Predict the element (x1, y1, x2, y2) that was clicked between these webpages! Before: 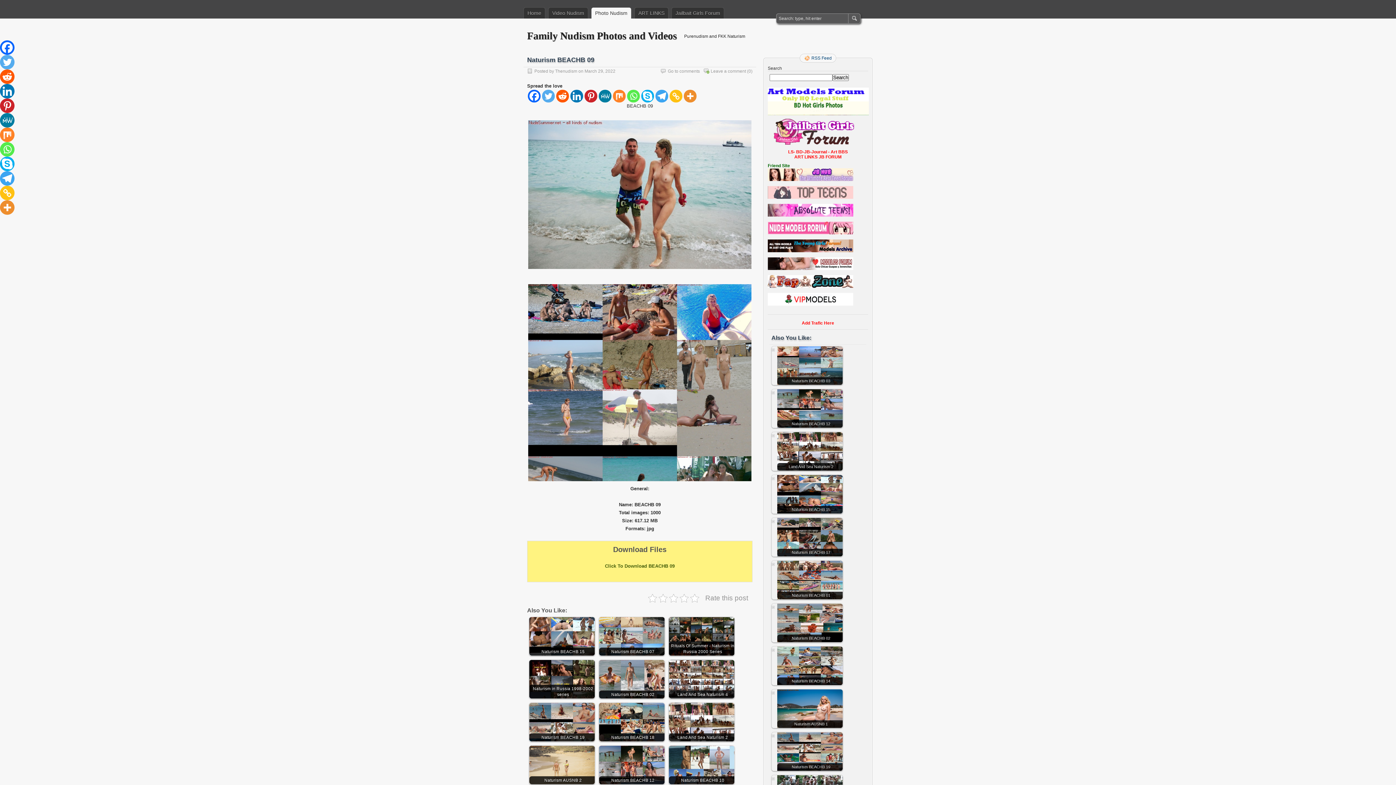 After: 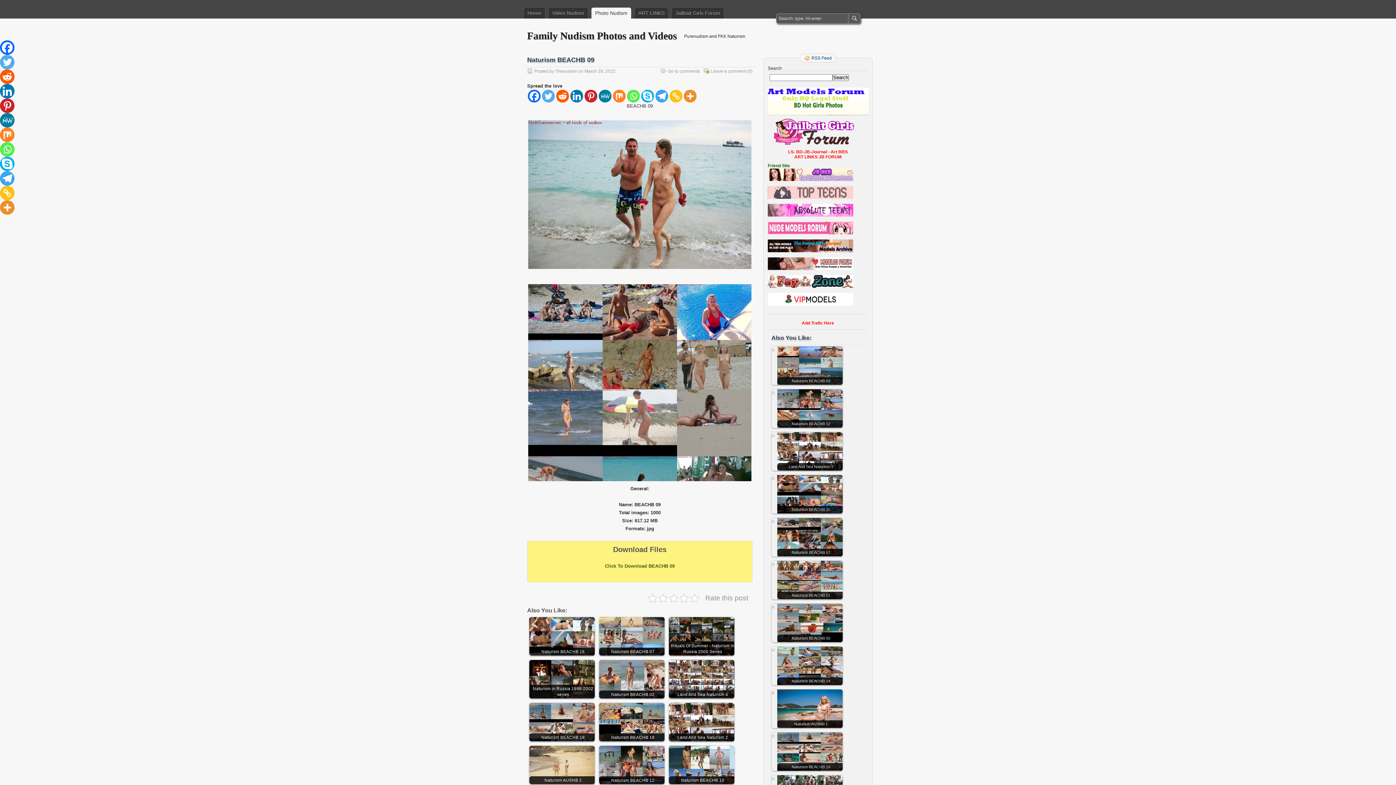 Action: bbox: (768, 212, 853, 217)